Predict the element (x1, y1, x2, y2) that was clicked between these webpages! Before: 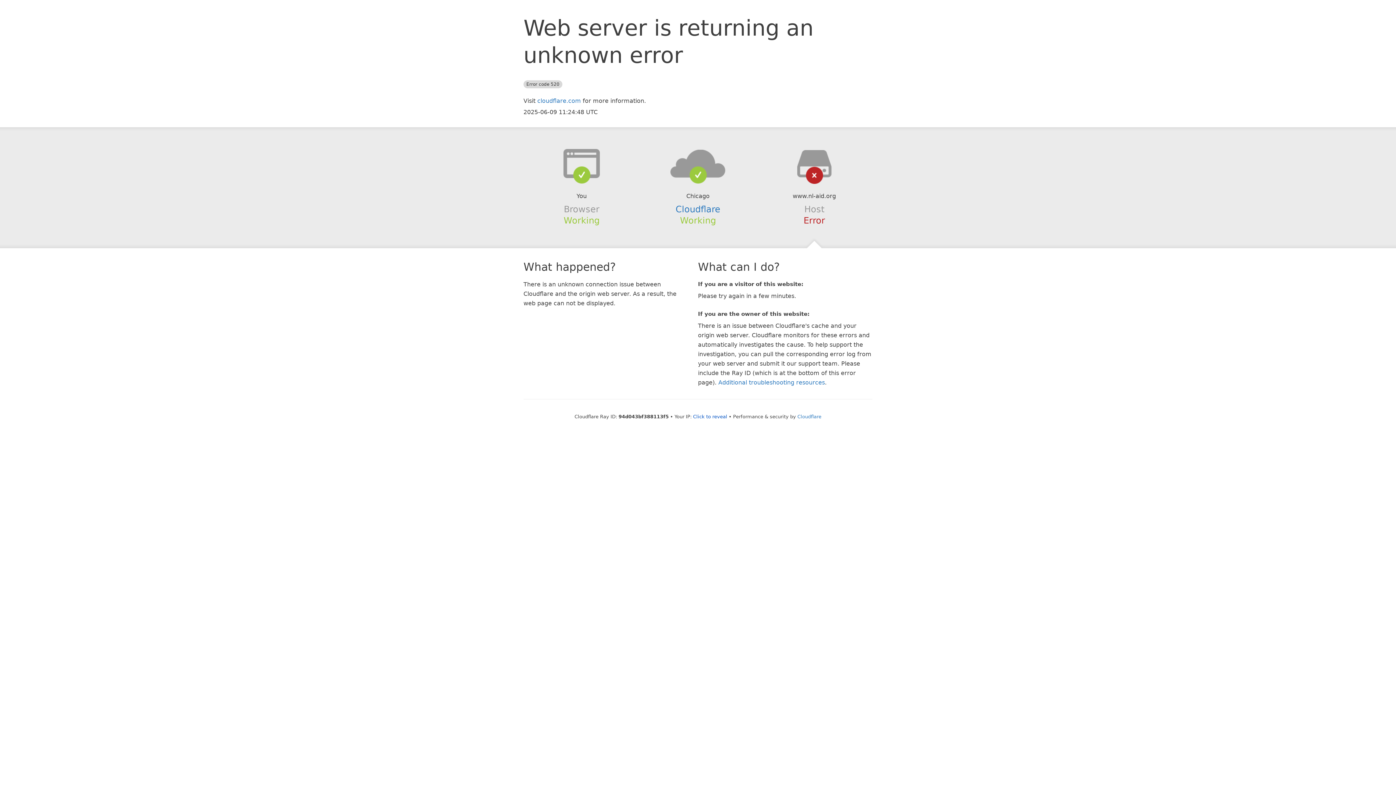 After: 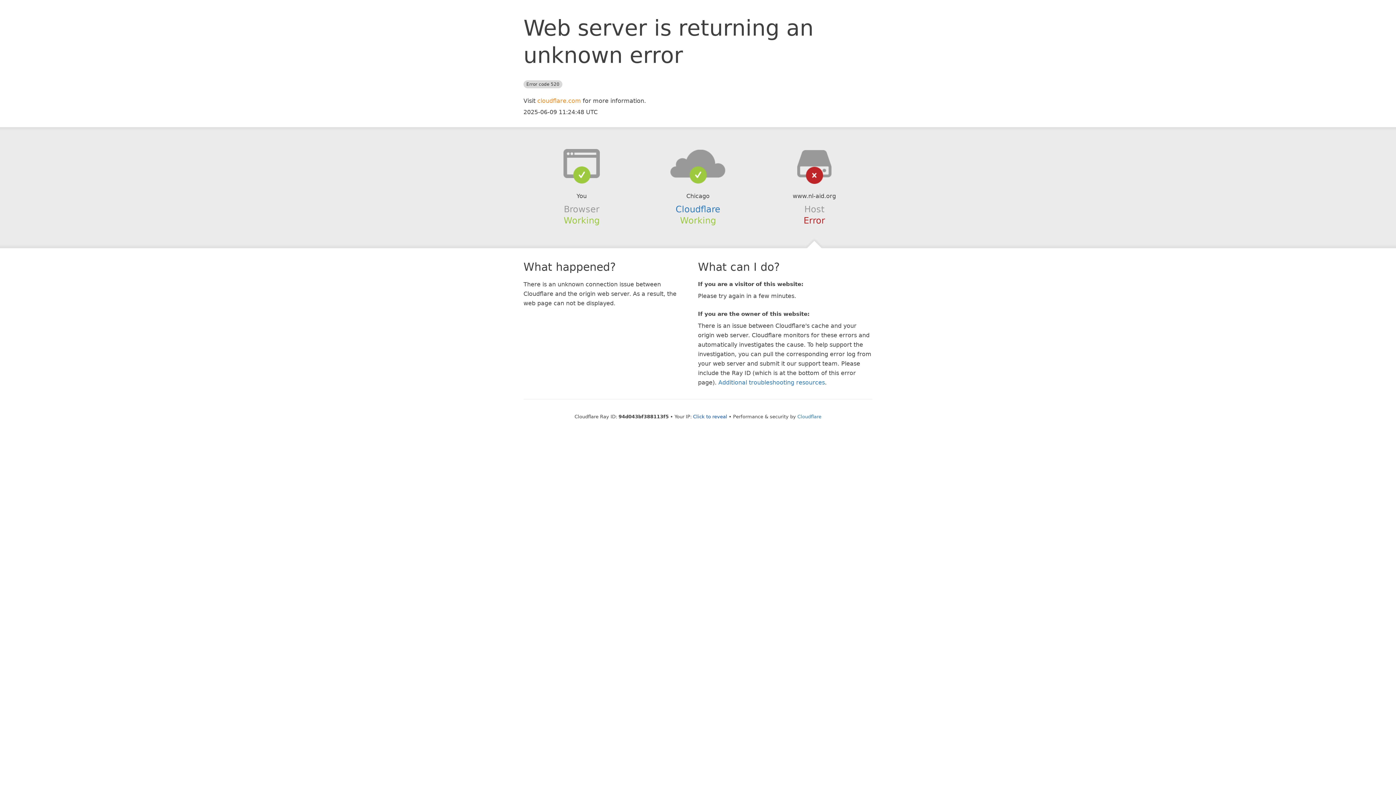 Action: bbox: (537, 97, 581, 104) label: cloudflare.com